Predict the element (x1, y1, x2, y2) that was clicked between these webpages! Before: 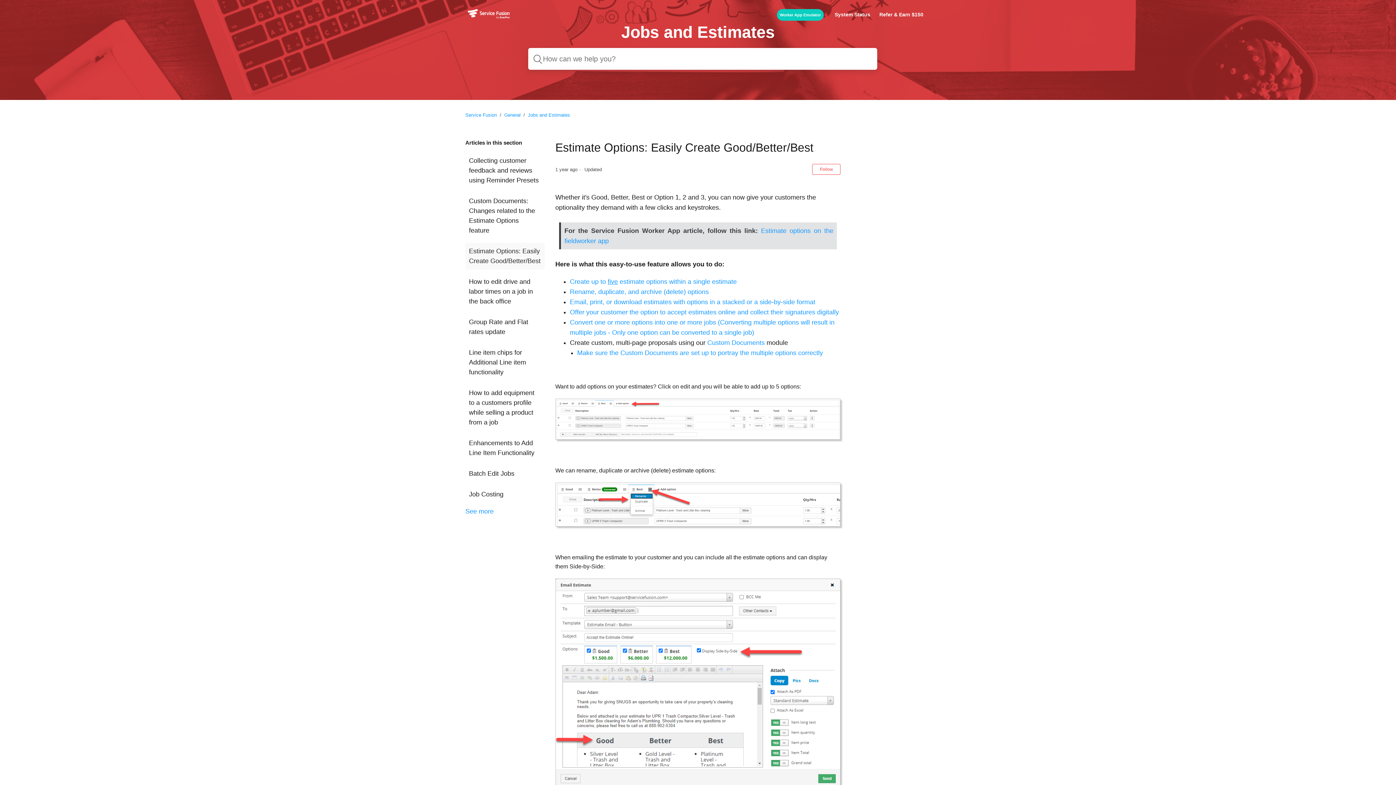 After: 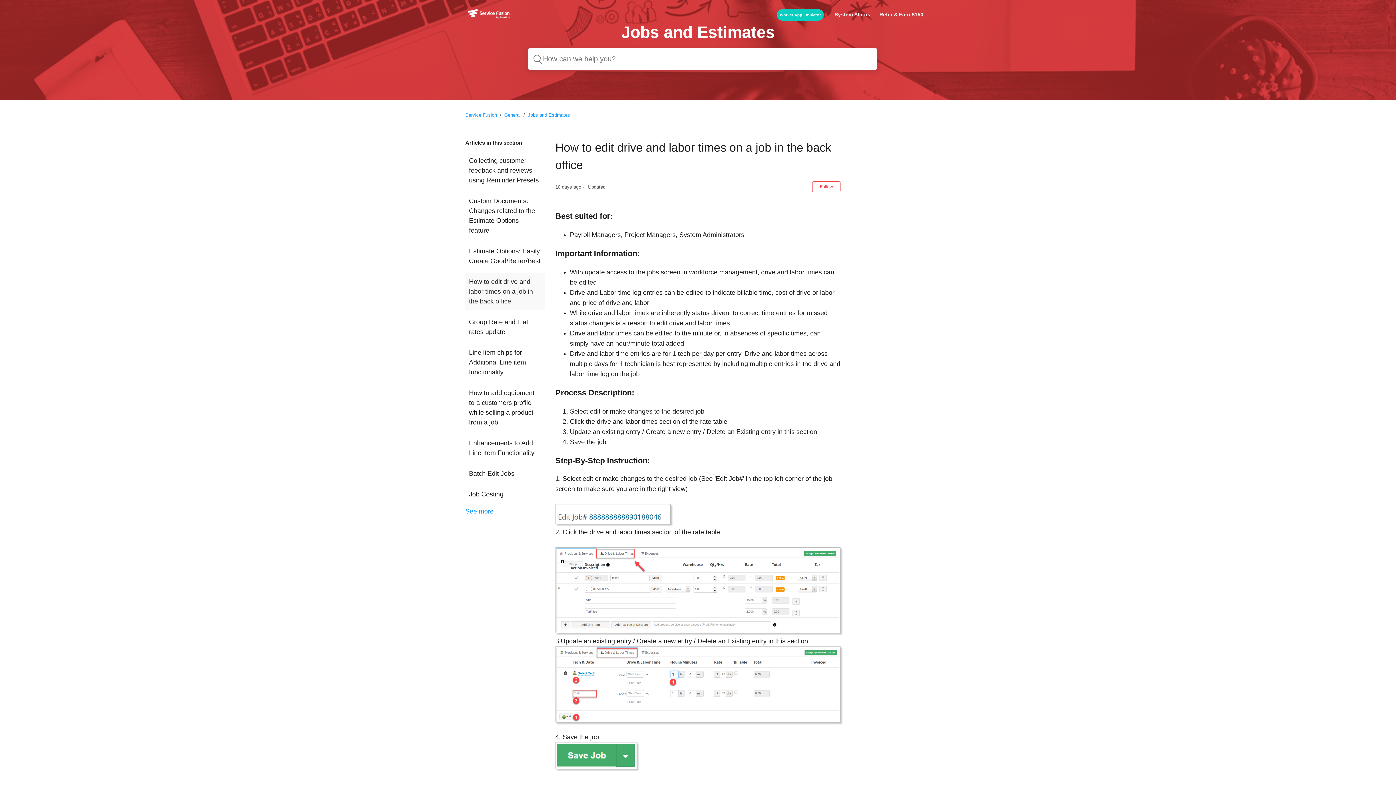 Action: label: How to edit drive and labor times on a job in the back office bbox: (465, 273, 544, 310)